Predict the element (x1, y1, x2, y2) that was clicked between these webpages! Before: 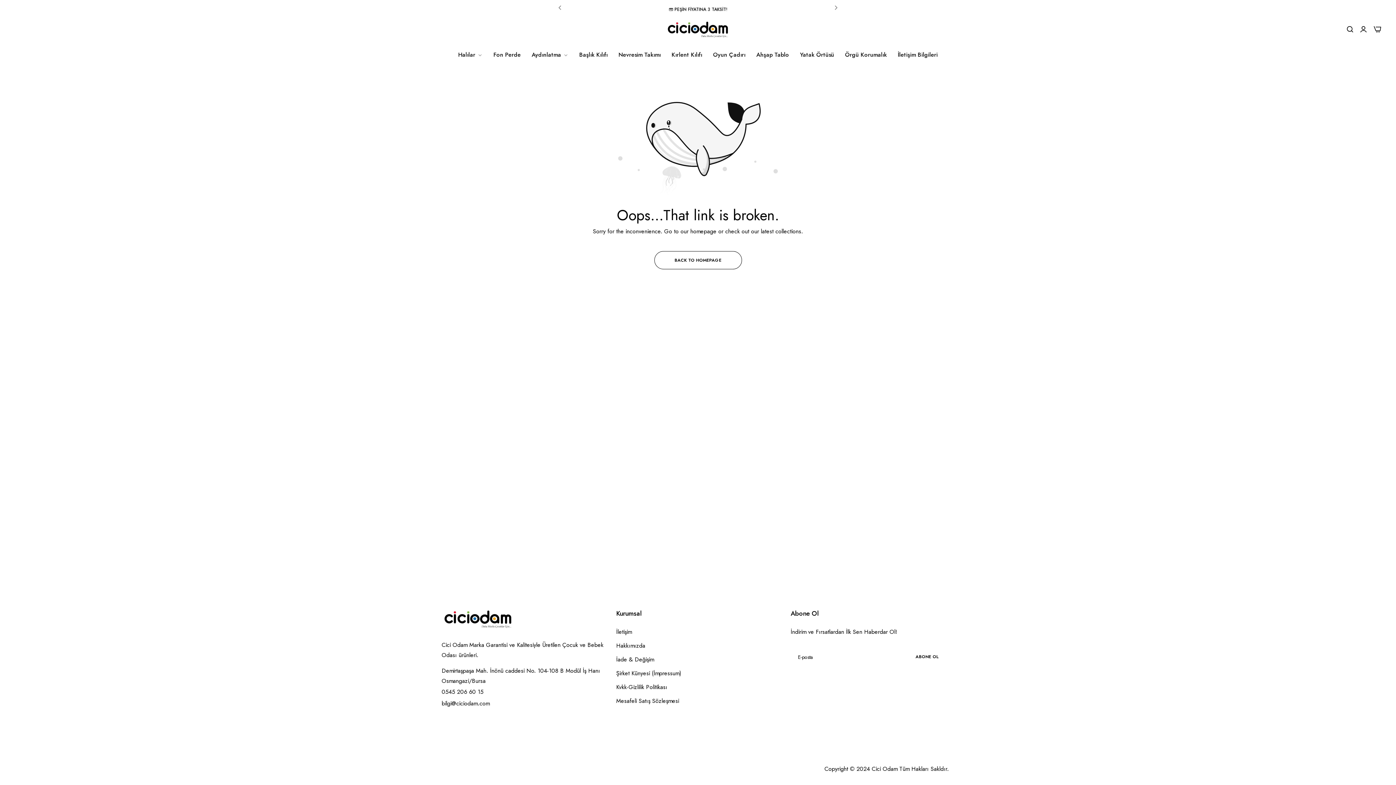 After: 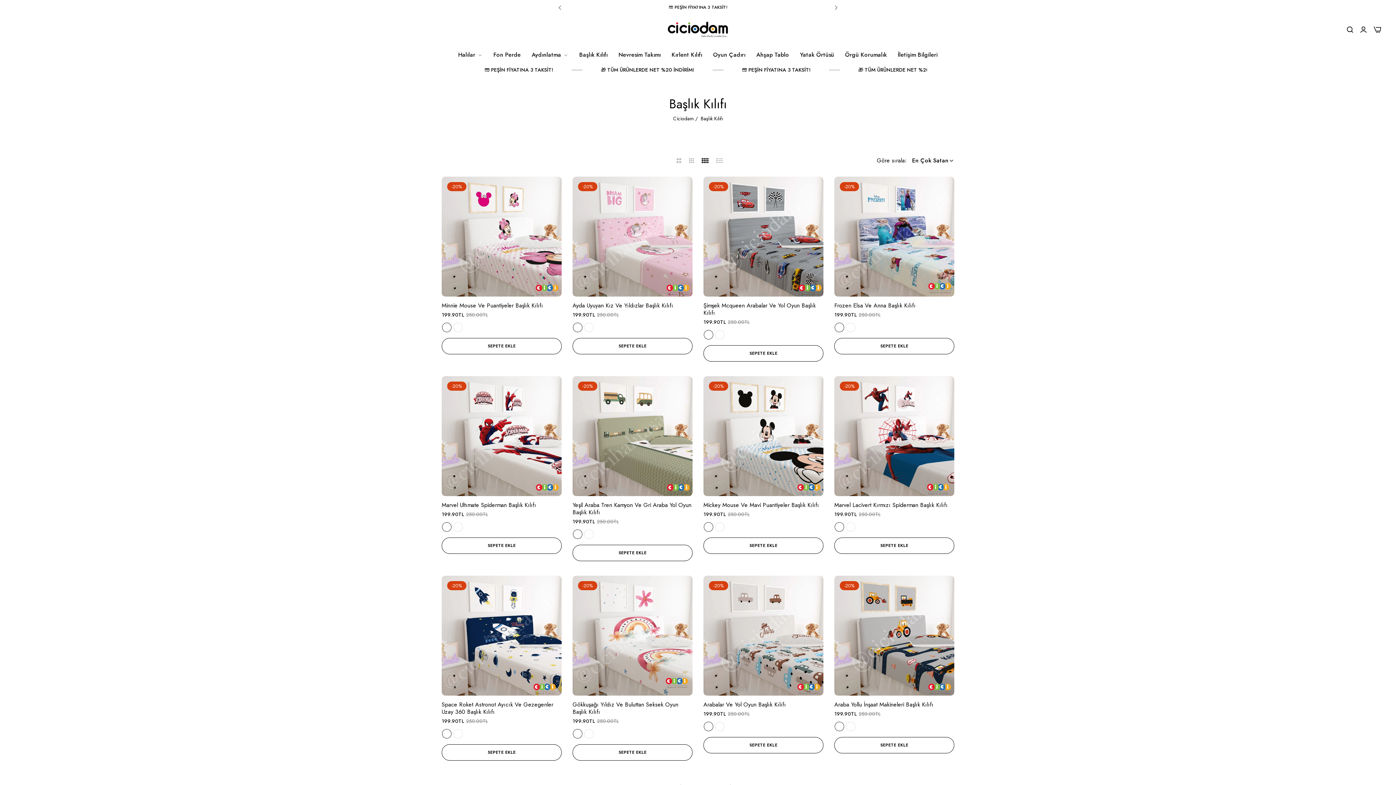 Action: label: Başlık Kılıfı bbox: (574, 46, 613, 63)